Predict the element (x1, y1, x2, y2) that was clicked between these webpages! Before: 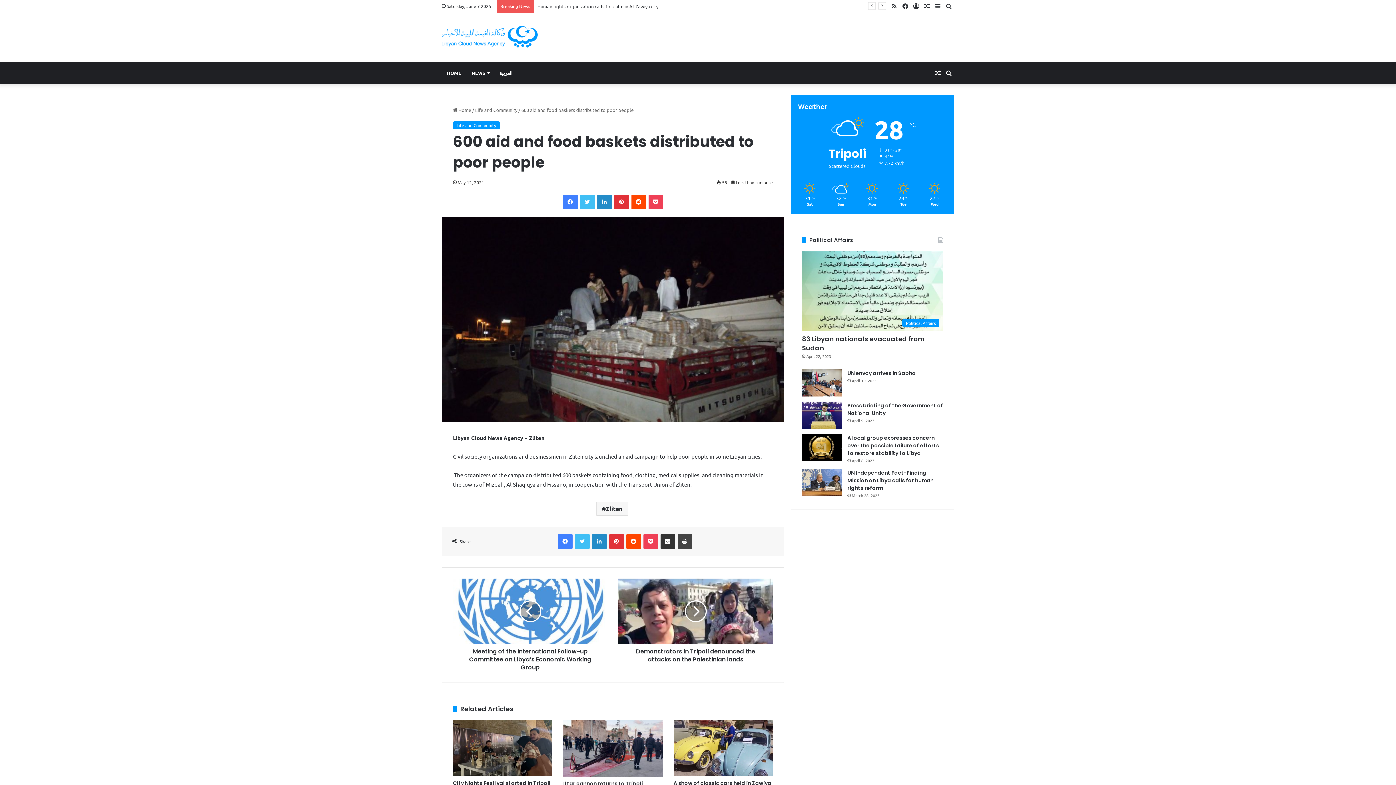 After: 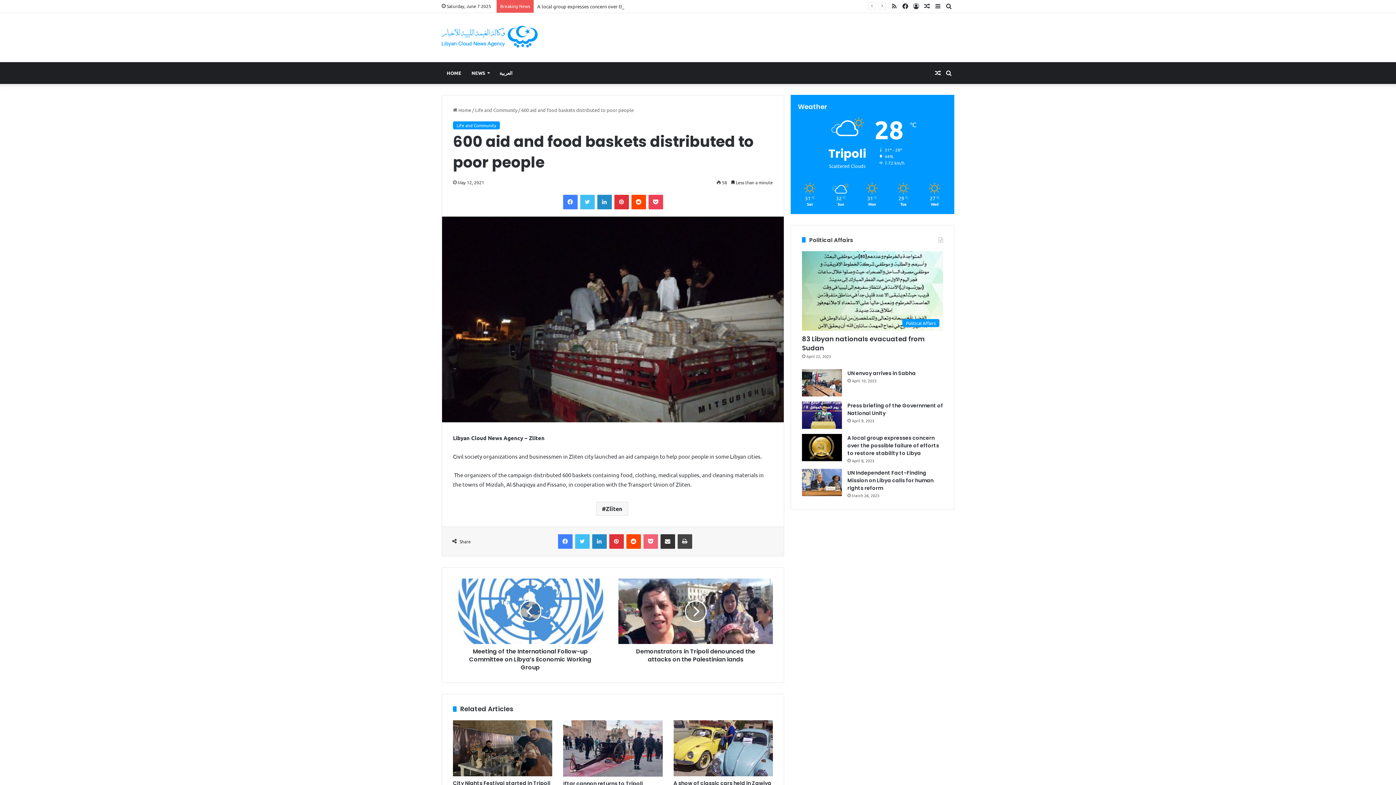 Action: bbox: (643, 534, 658, 549) label: Pocket